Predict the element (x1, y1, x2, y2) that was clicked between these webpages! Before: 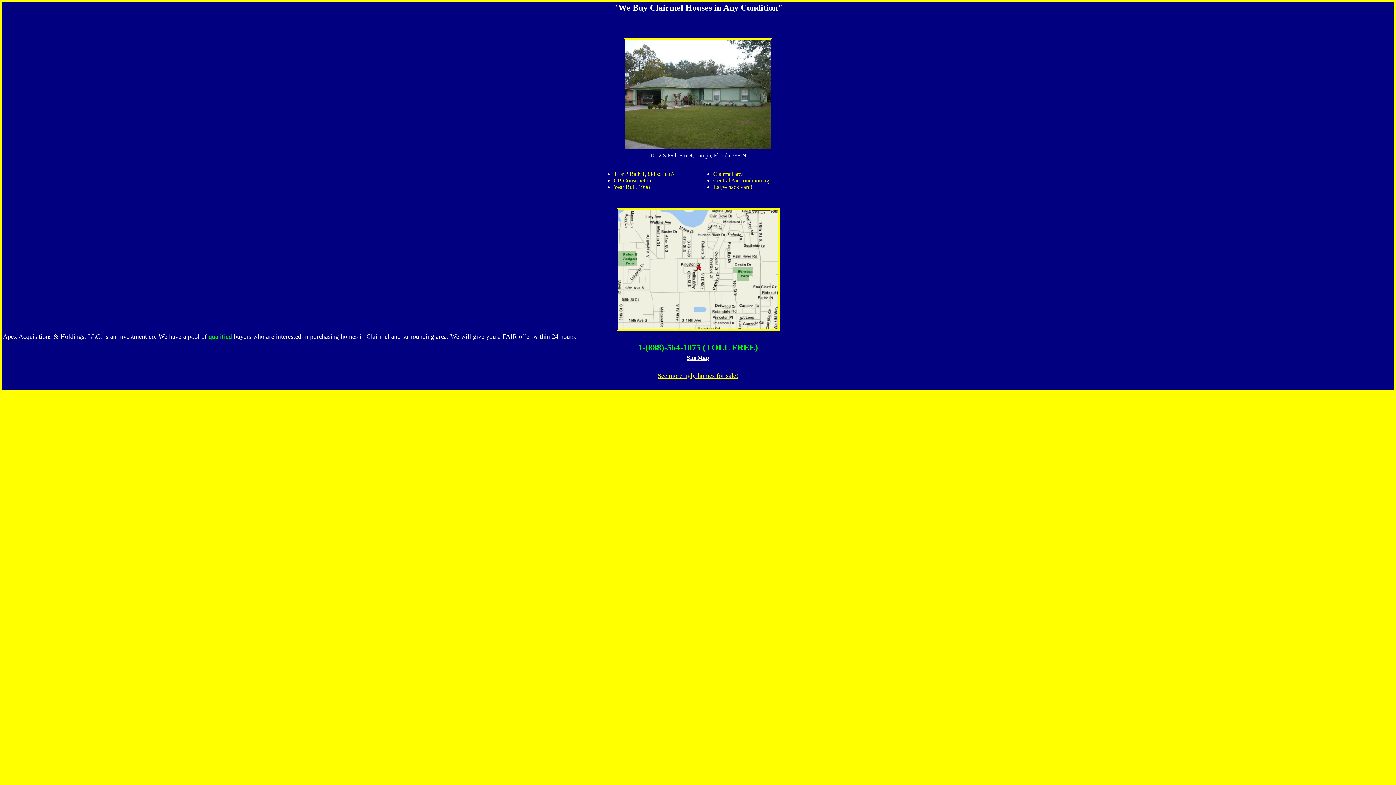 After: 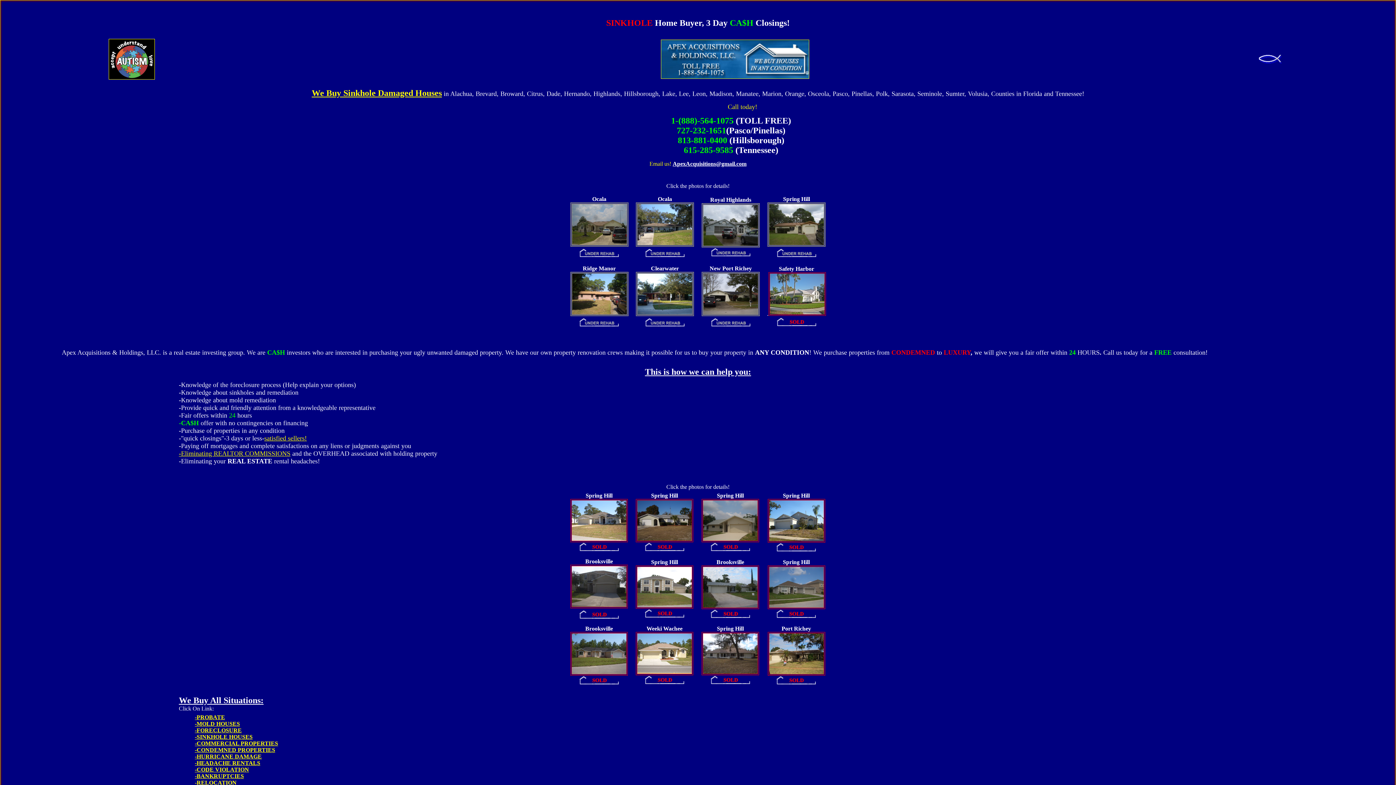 Action: bbox: (657, 373, 738, 379) label: See more ugly homes for sale!